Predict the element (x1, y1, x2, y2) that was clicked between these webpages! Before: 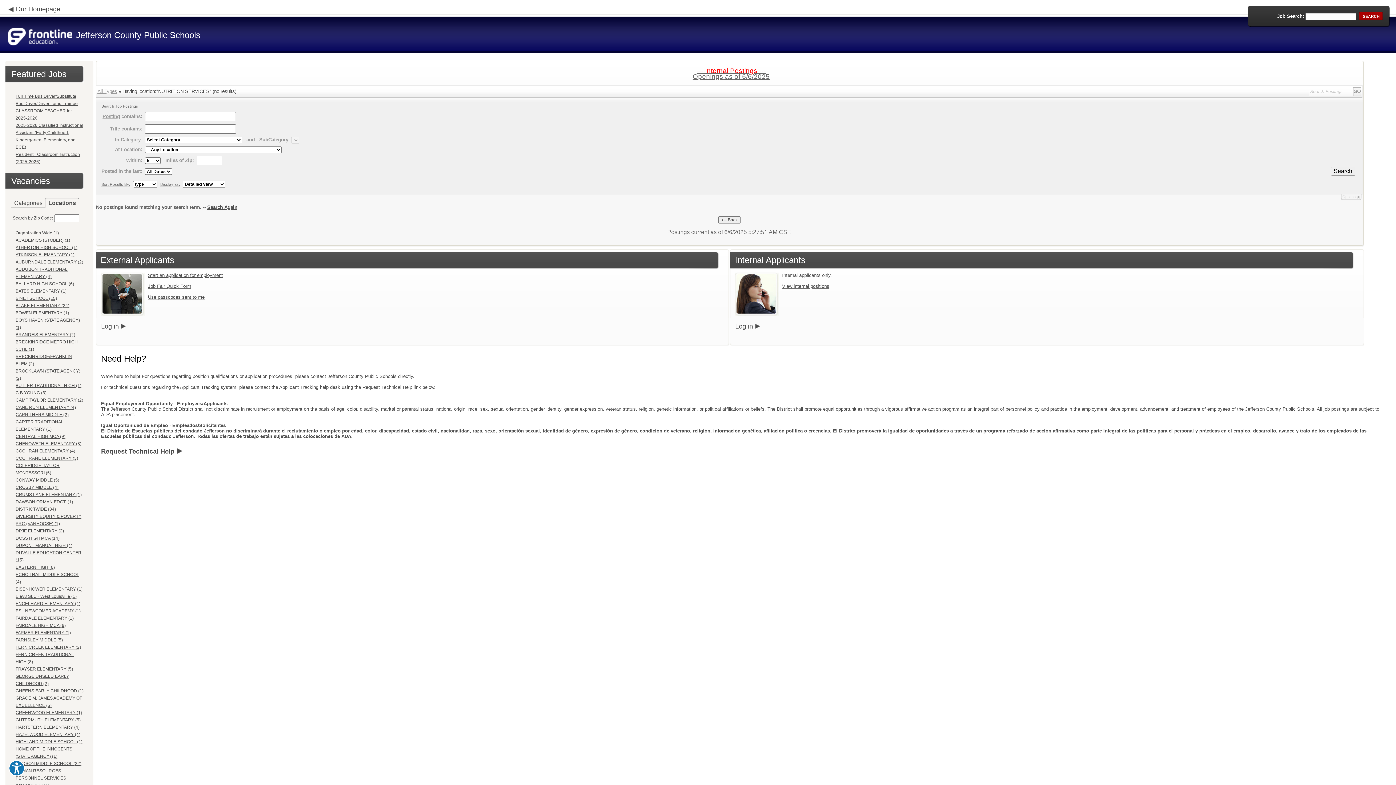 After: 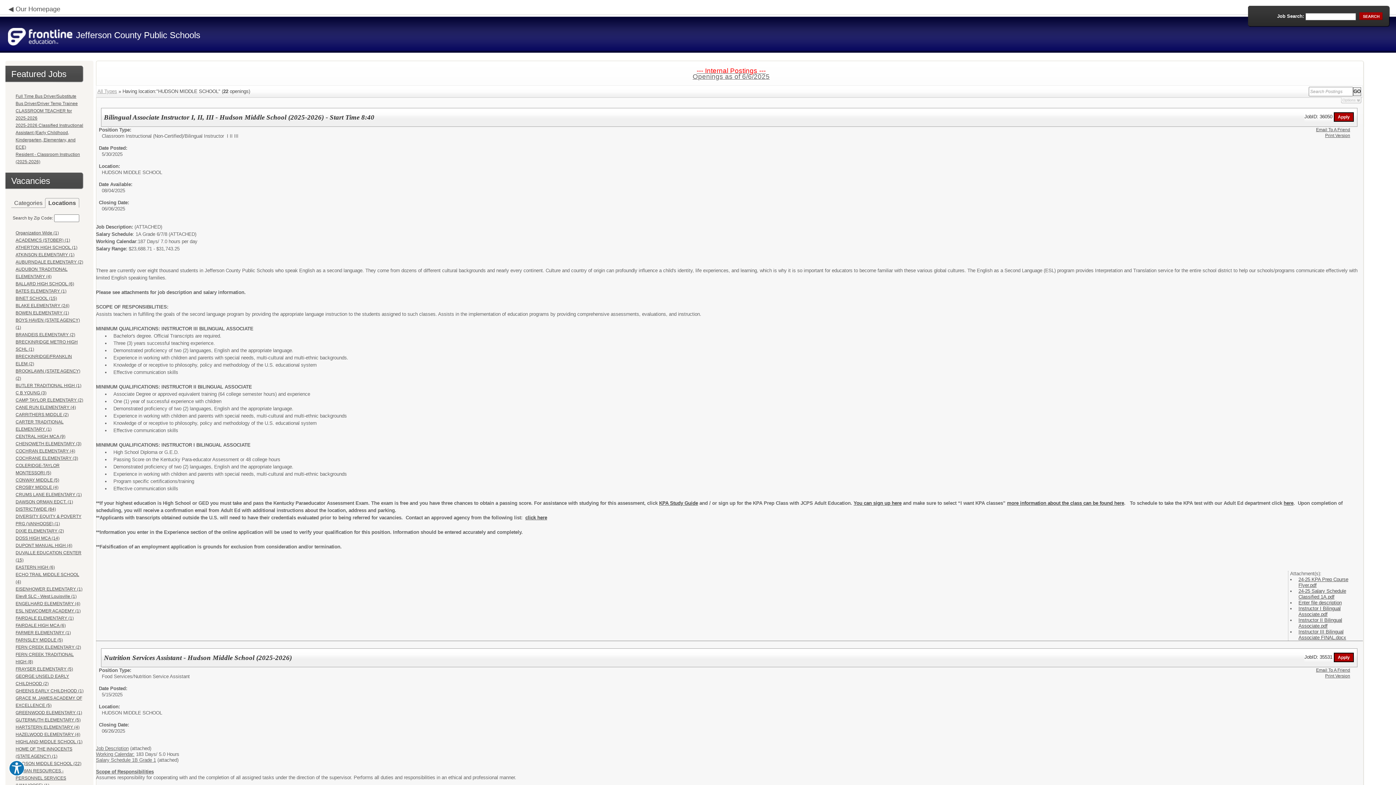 Action: label: HUDSON MIDDLE SCHOOL (22) bbox: (15, 761, 81, 766)